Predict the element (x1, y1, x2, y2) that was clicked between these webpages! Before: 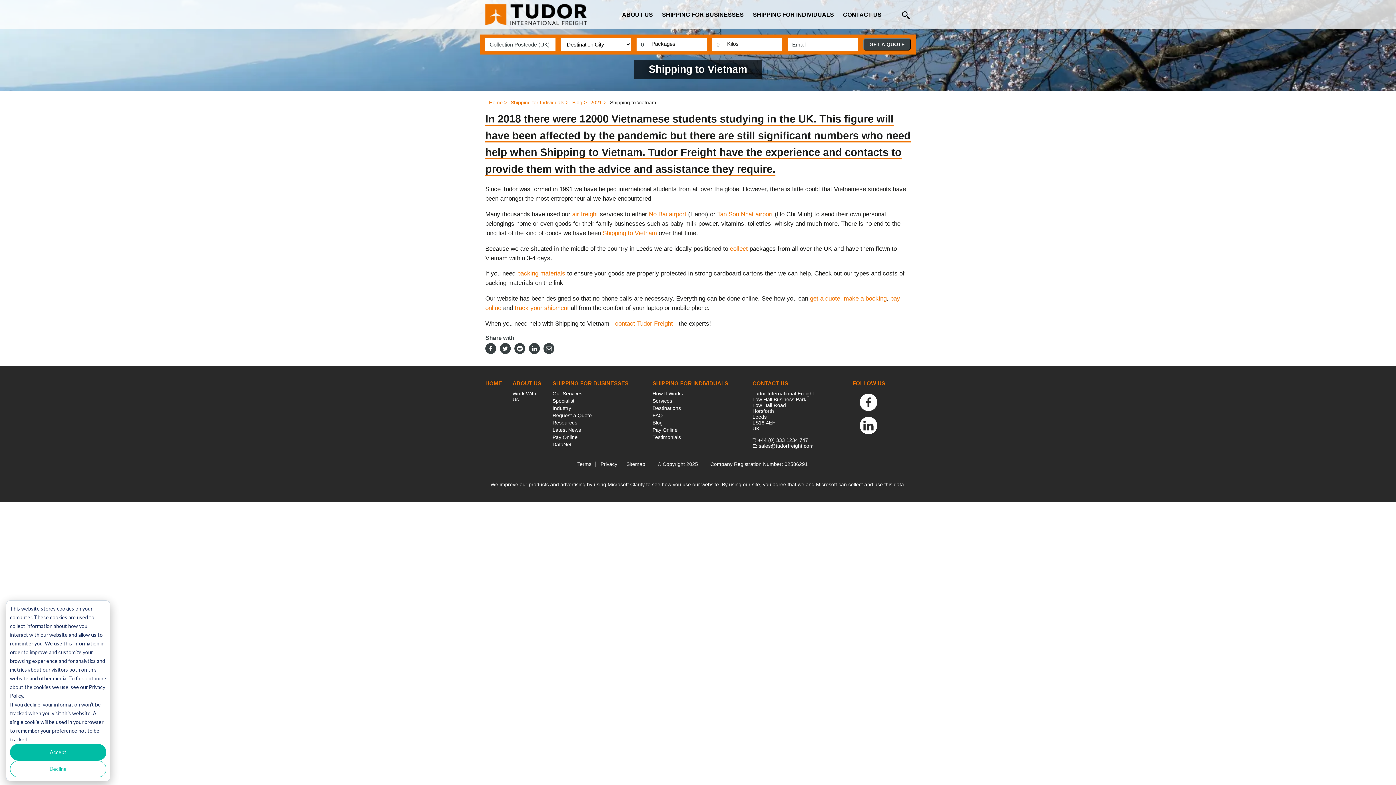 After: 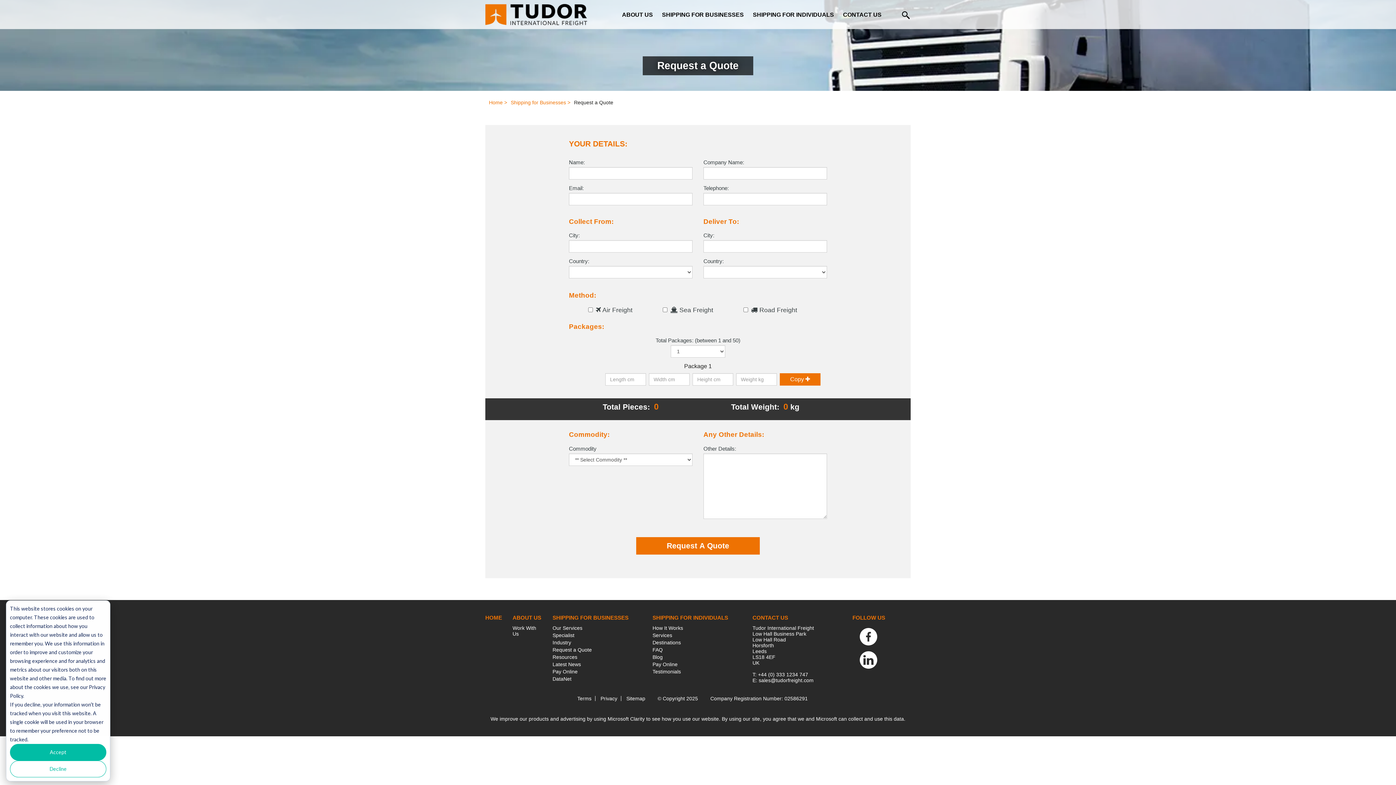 Action: label: Request a Quote bbox: (552, 412, 592, 418)